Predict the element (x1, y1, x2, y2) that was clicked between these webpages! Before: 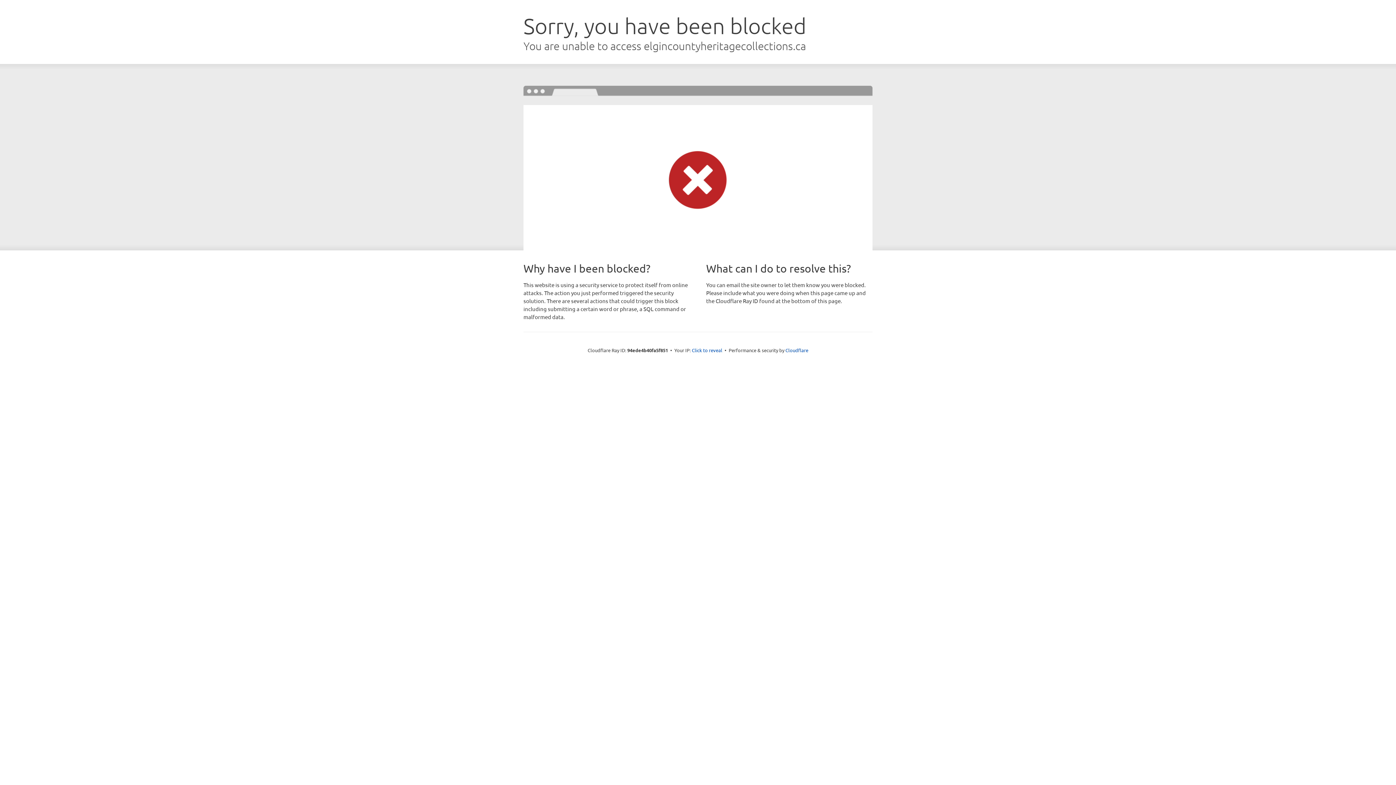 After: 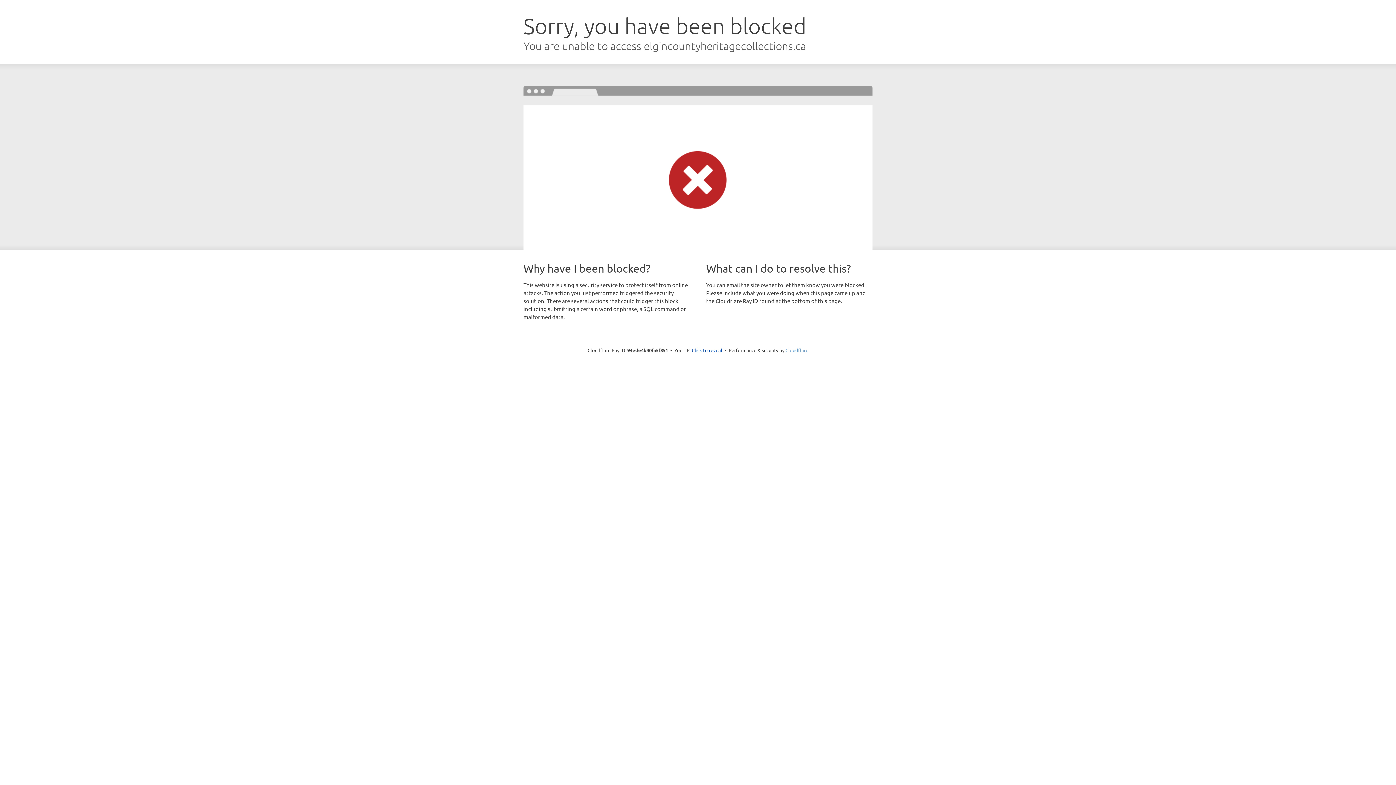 Action: label: Cloudflare bbox: (785, 347, 808, 353)